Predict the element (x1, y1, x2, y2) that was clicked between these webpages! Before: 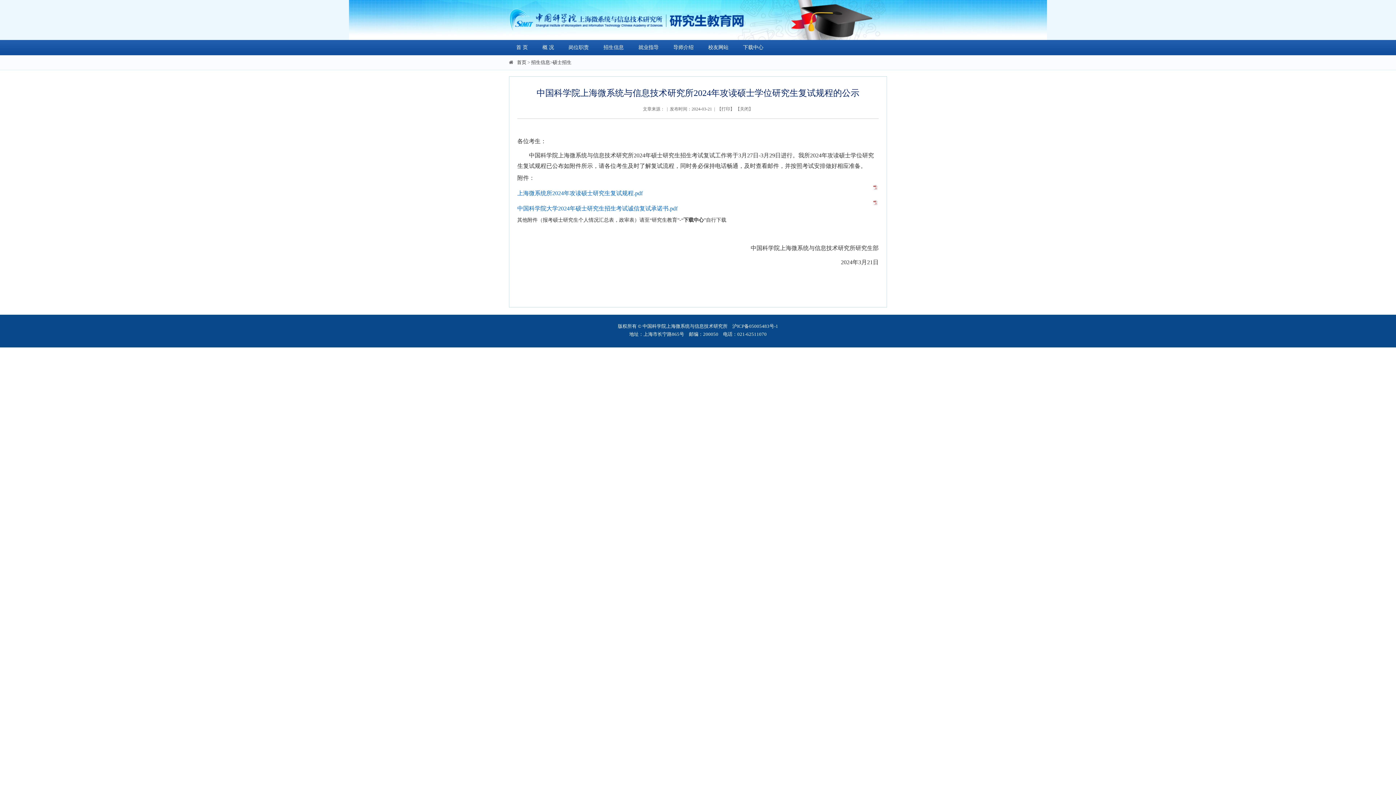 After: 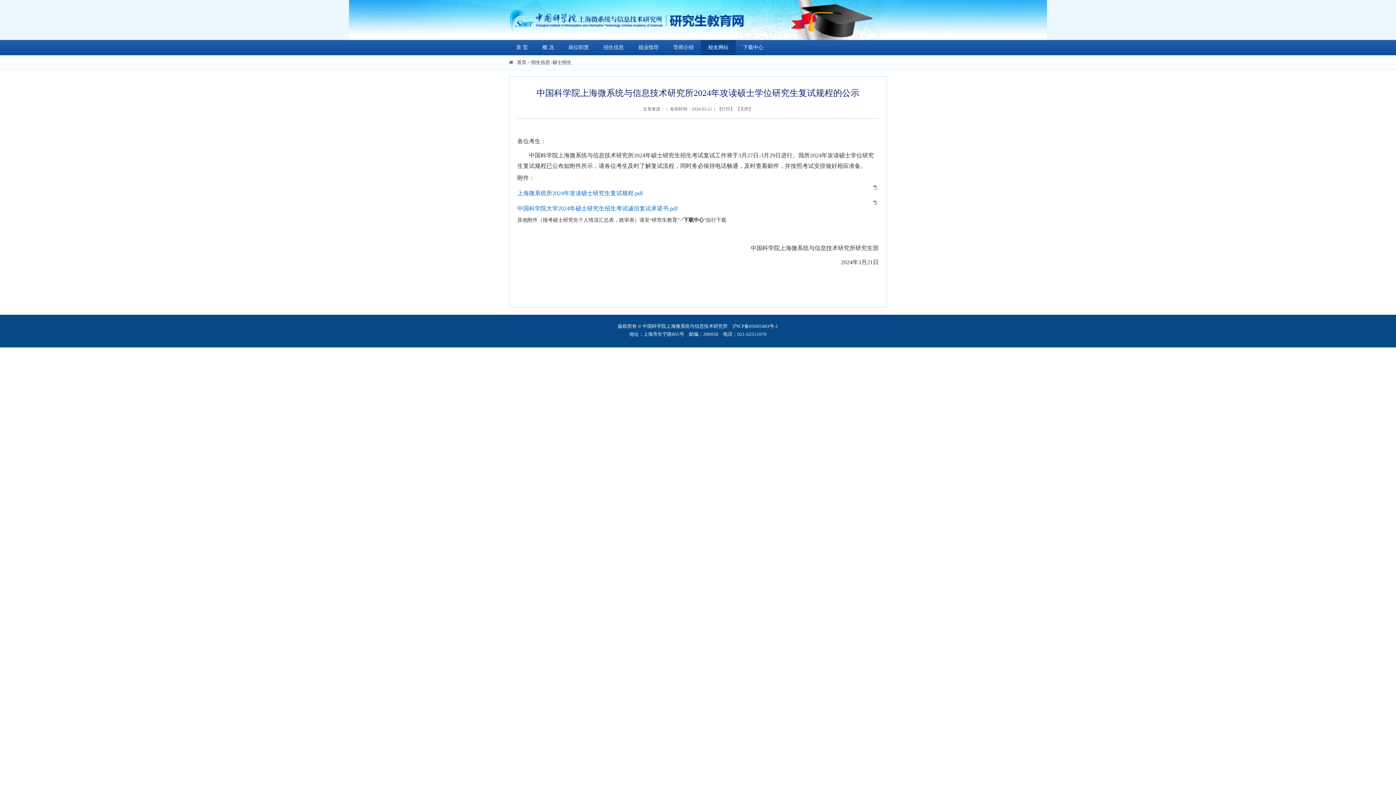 Action: bbox: (701, 40, 736, 55) label: 校友网站